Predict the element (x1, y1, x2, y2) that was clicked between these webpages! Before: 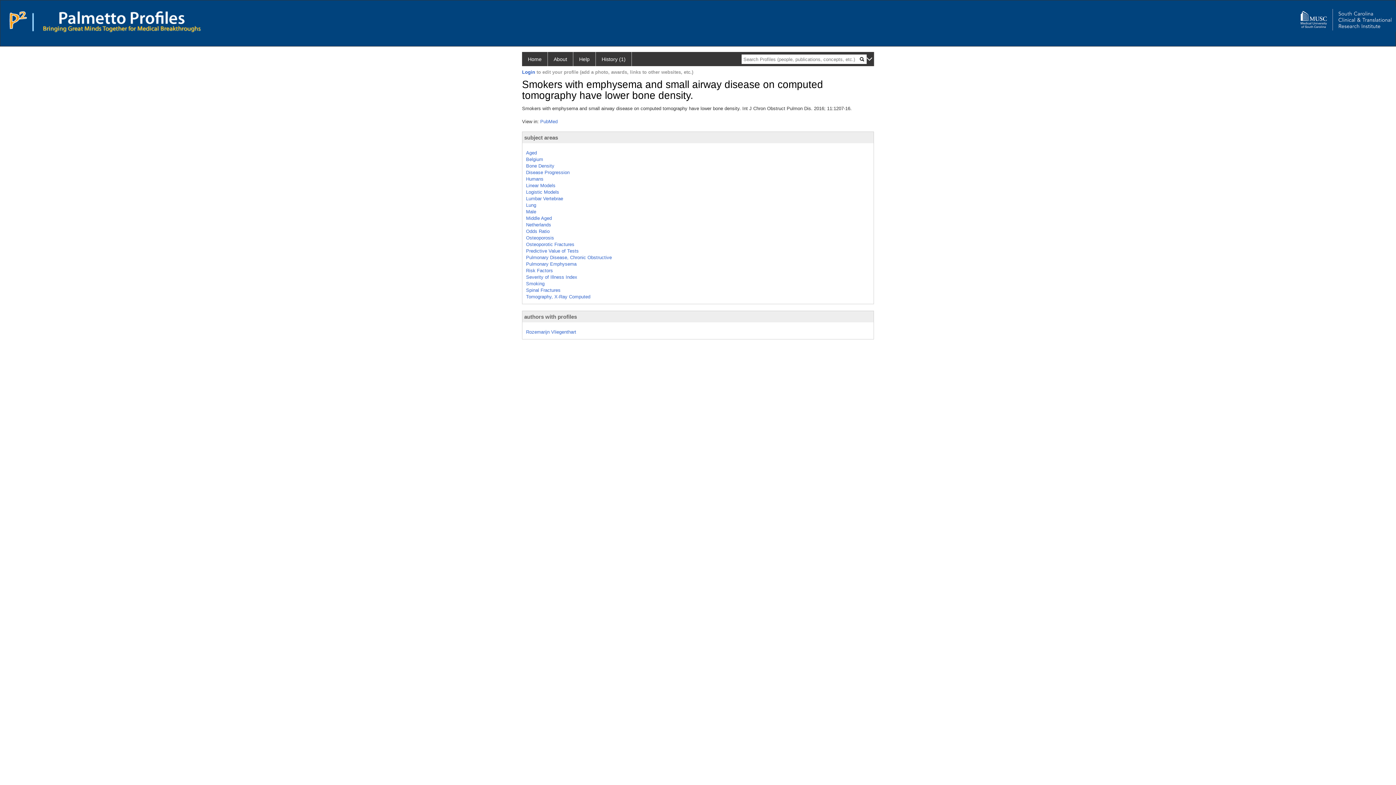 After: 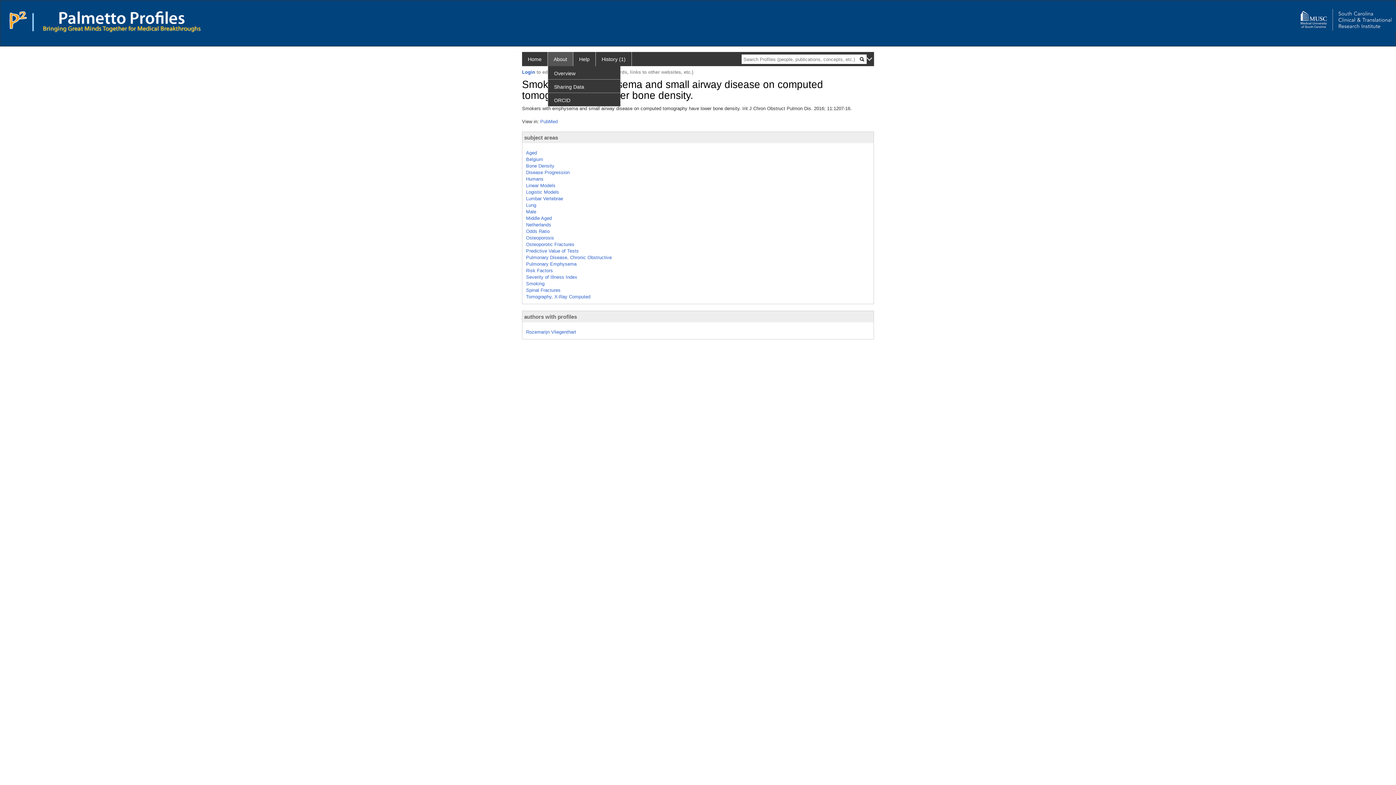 Action: label: About bbox: (548, 52, 573, 66)